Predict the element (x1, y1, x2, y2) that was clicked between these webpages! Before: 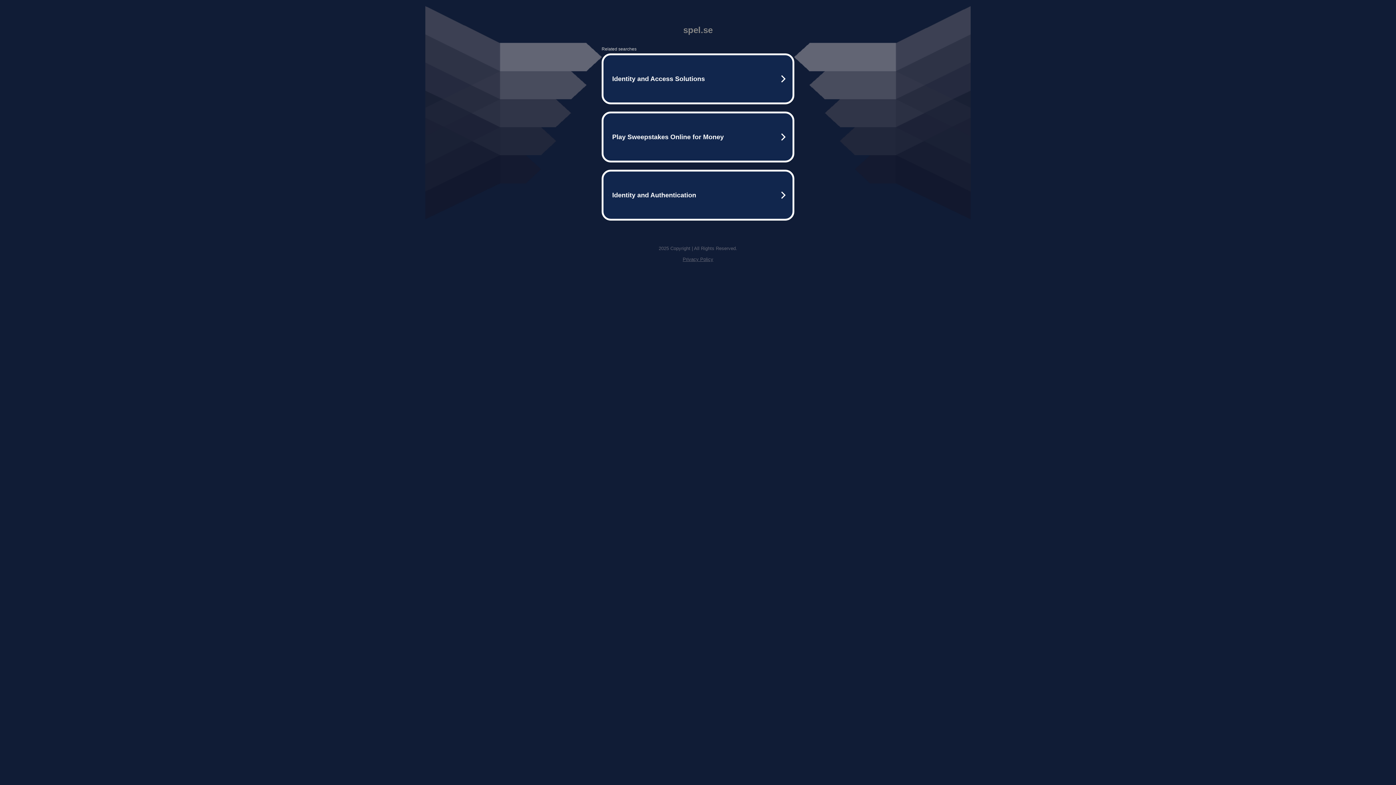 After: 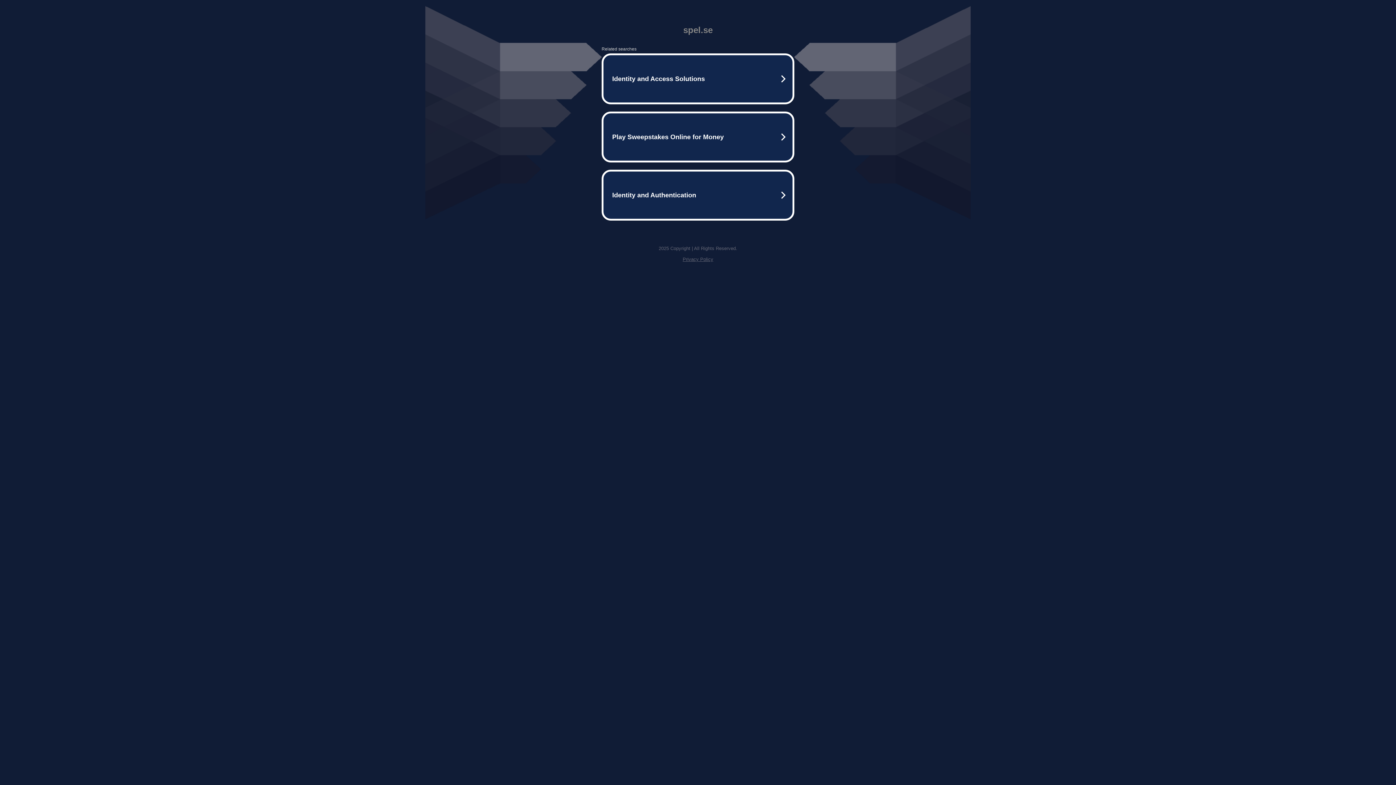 Action: bbox: (682, 256, 713, 262) label: Privacy Policy